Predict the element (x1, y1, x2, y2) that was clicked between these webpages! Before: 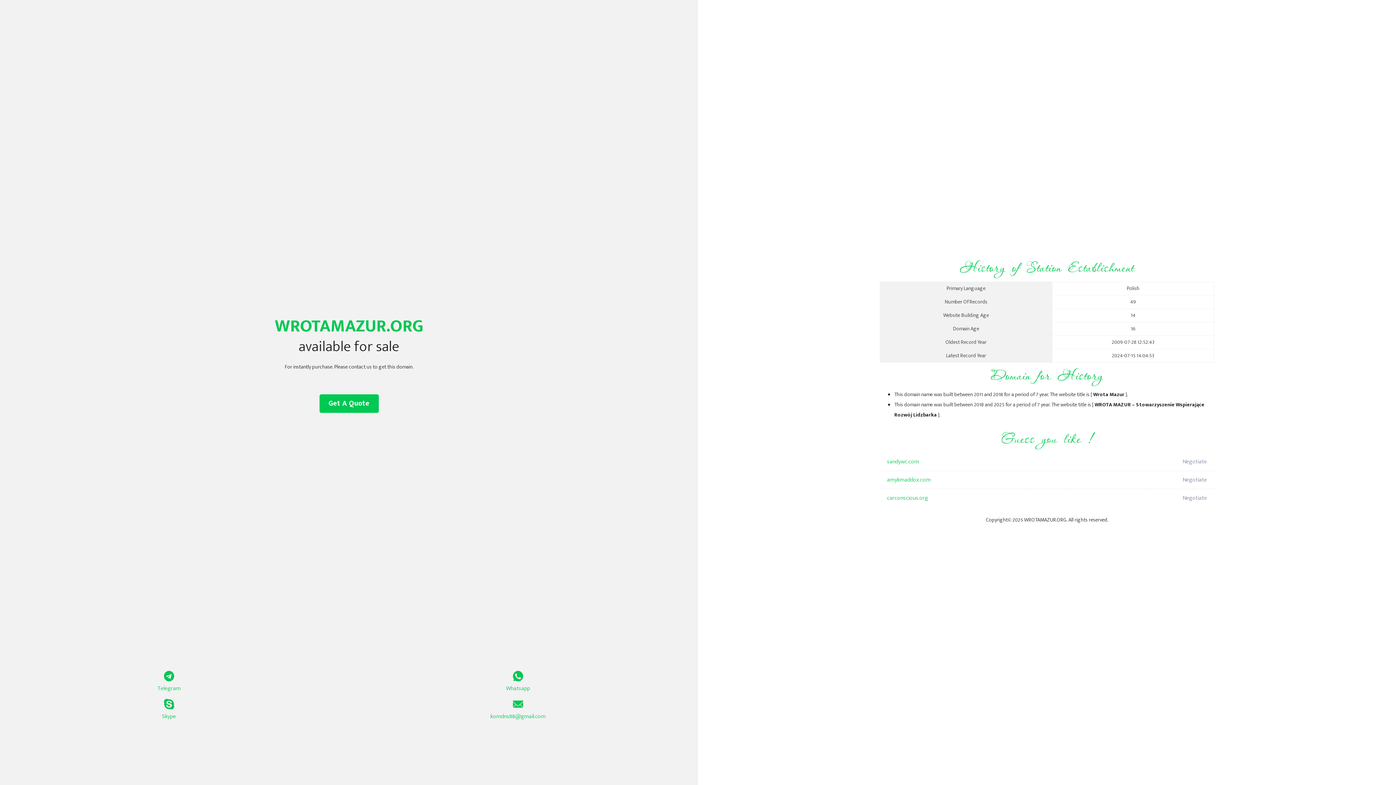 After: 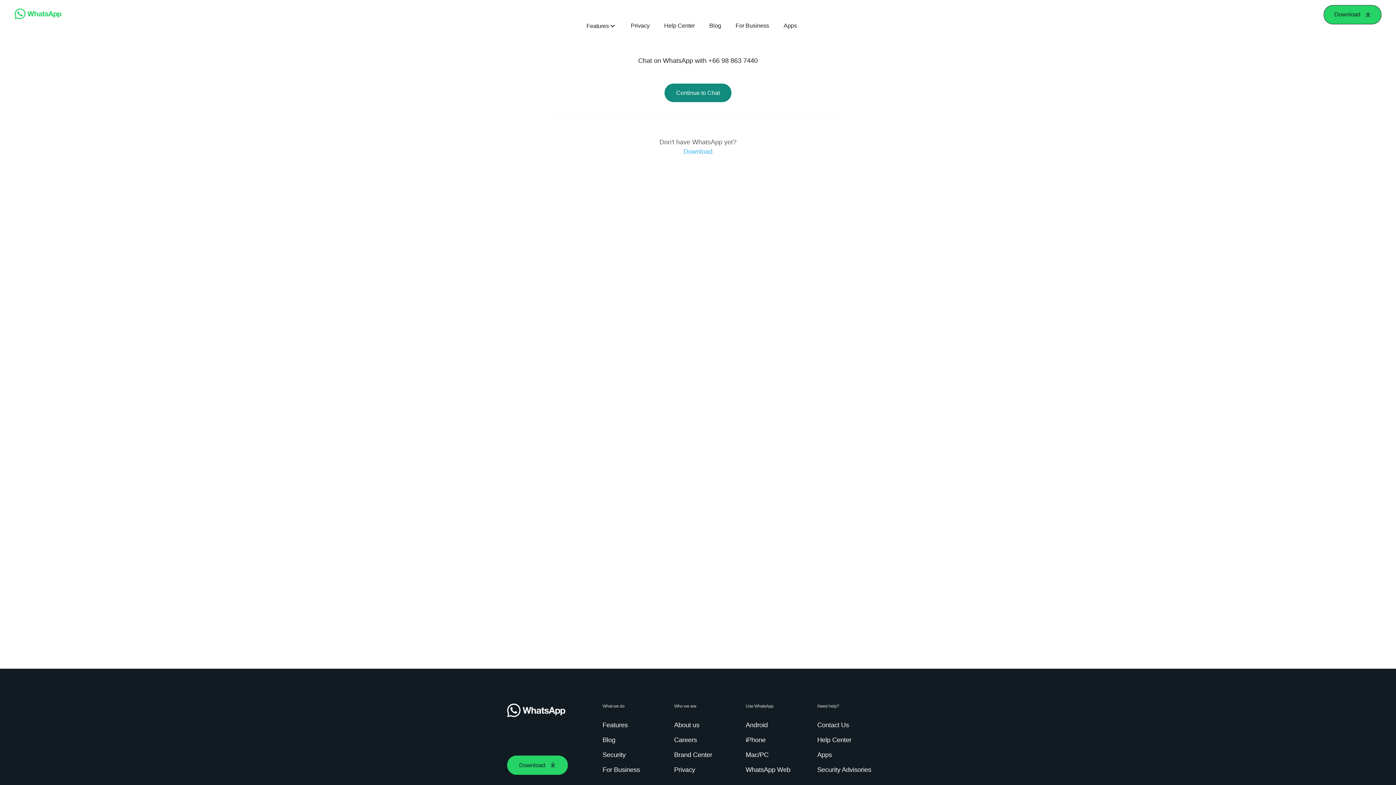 Action: bbox: (349, 671, 687, 693) label: Whatsapp